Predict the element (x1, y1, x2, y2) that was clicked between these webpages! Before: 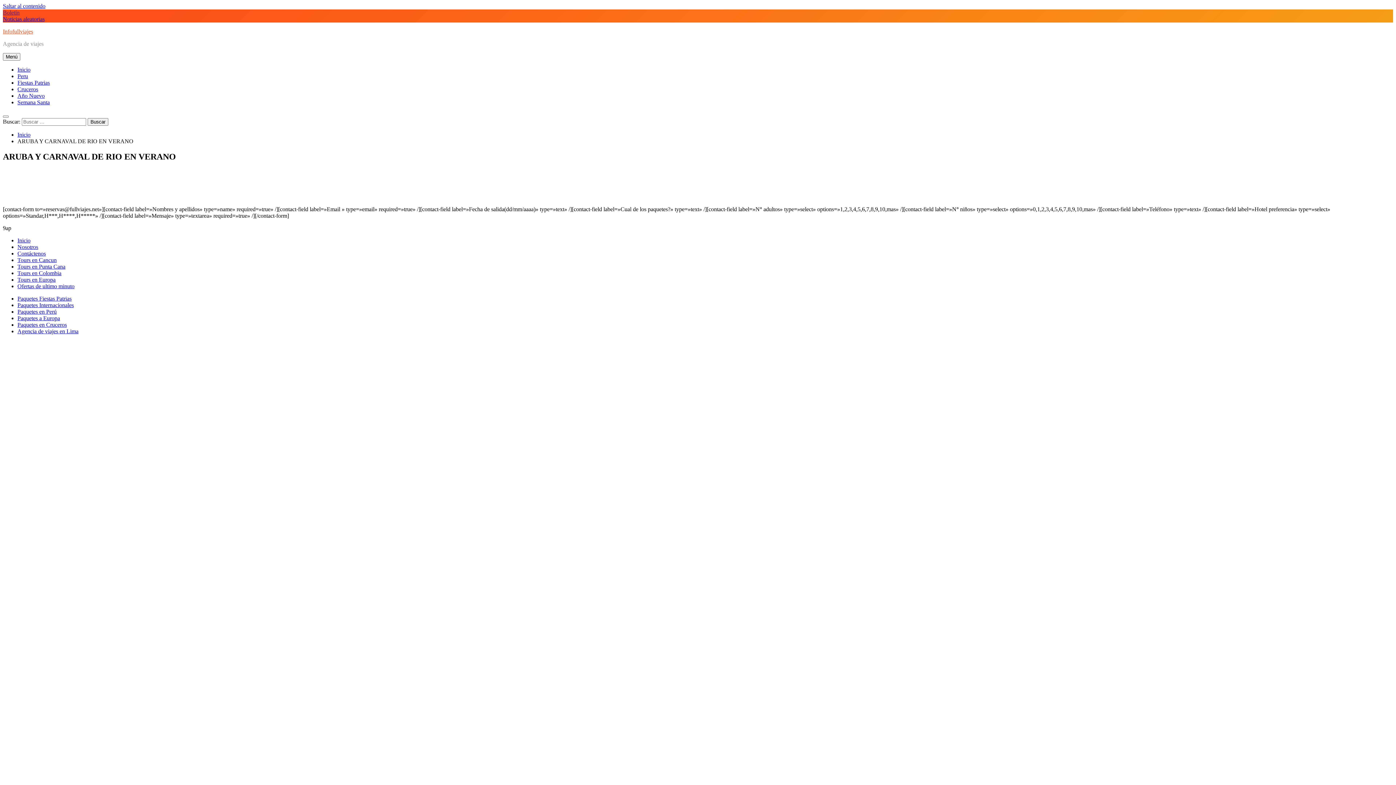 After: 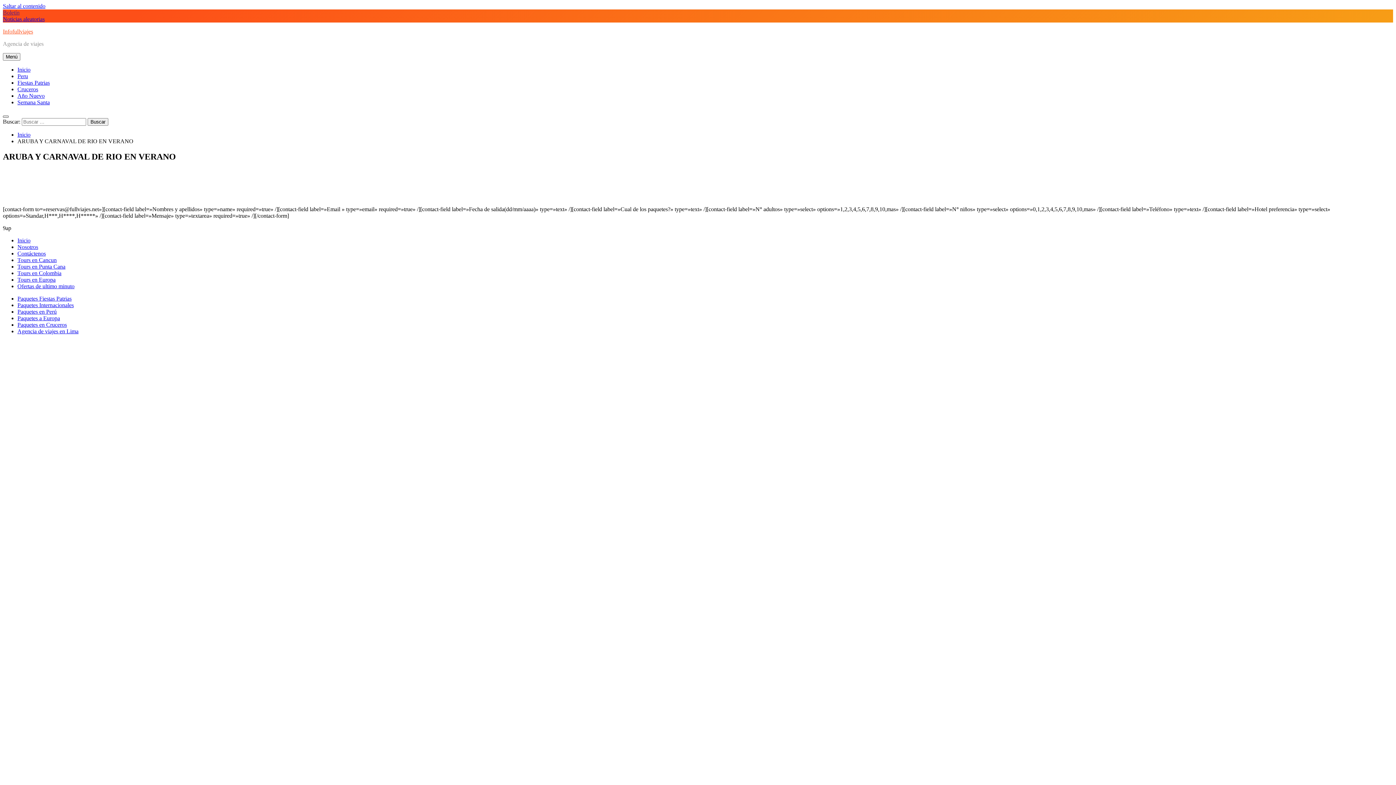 Action: bbox: (2, 115, 8, 117)